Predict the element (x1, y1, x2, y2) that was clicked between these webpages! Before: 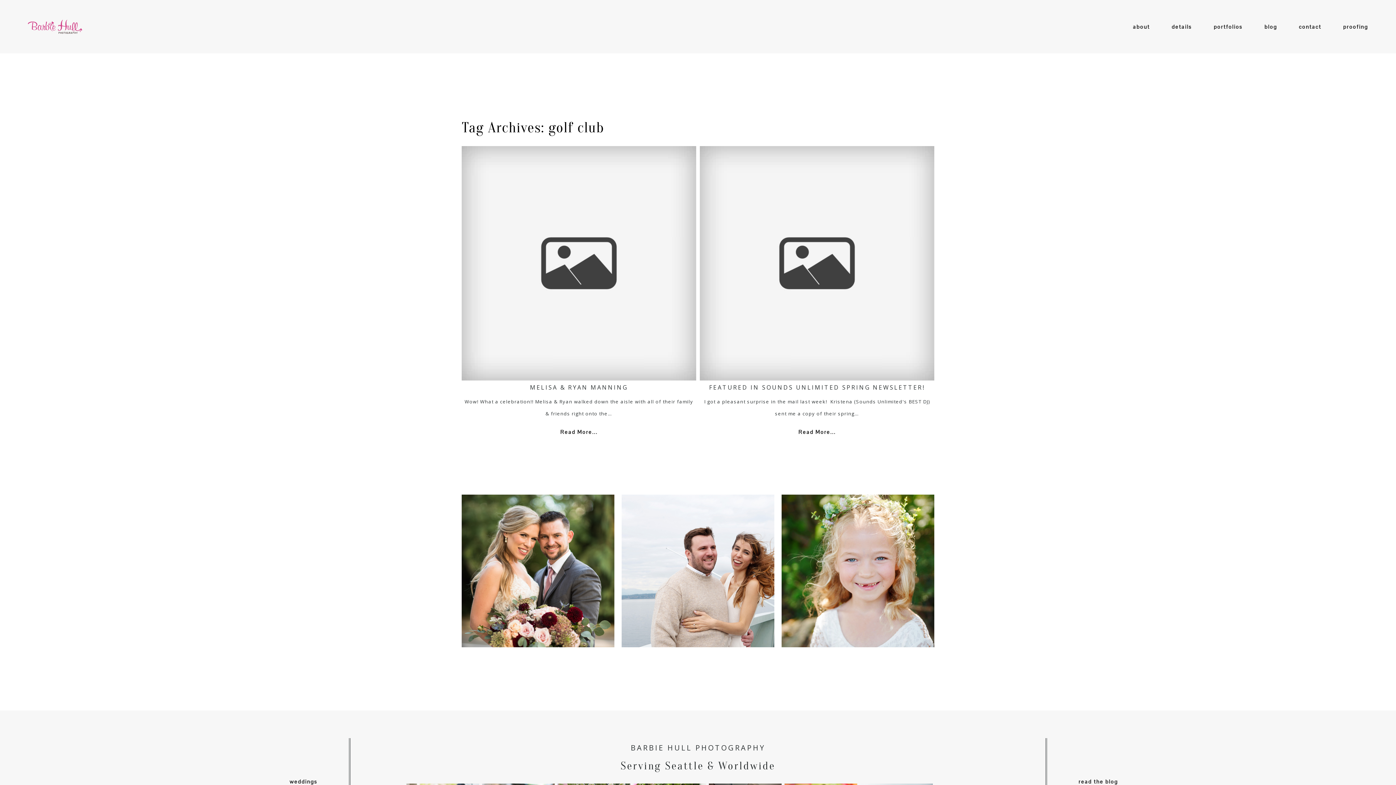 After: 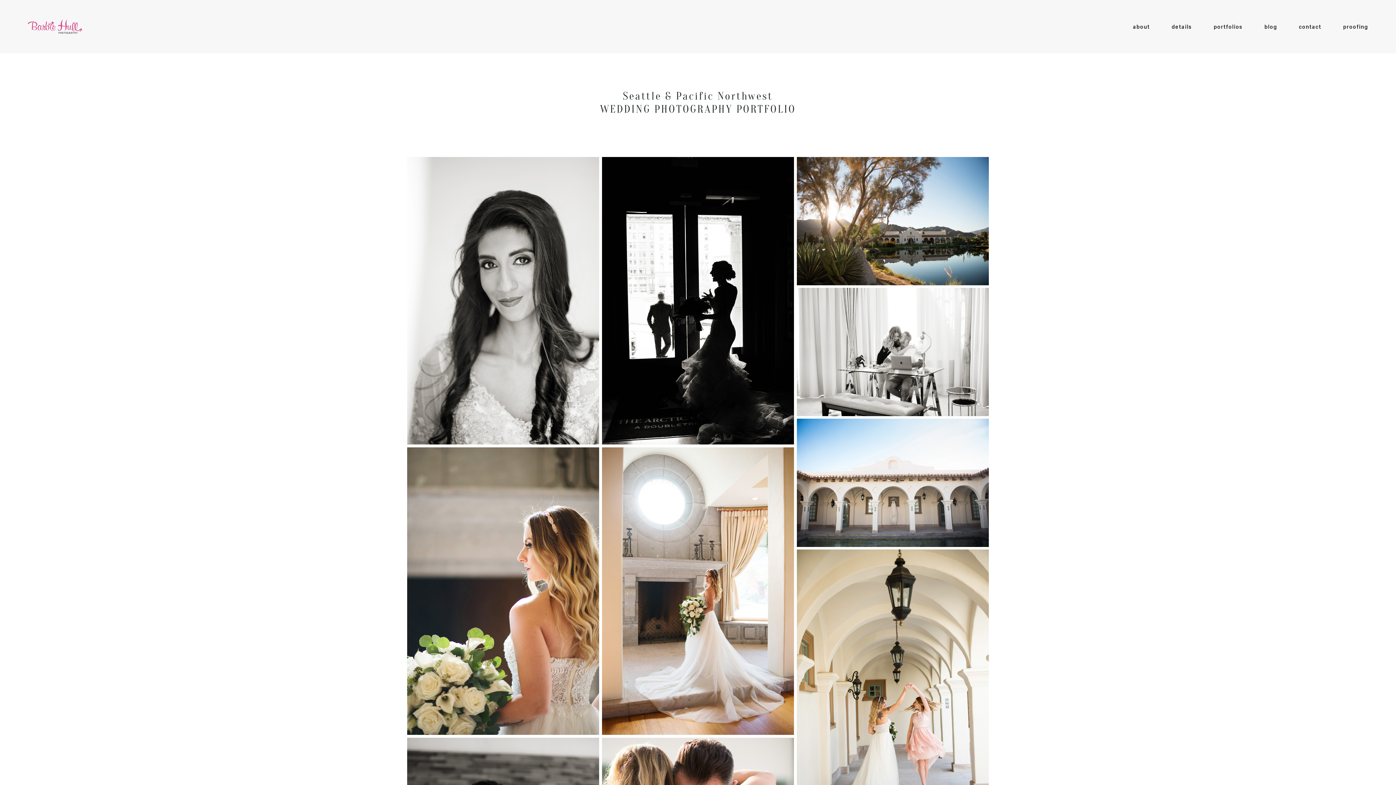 Action: bbox: (27, 769, 321, 794) label: weddings